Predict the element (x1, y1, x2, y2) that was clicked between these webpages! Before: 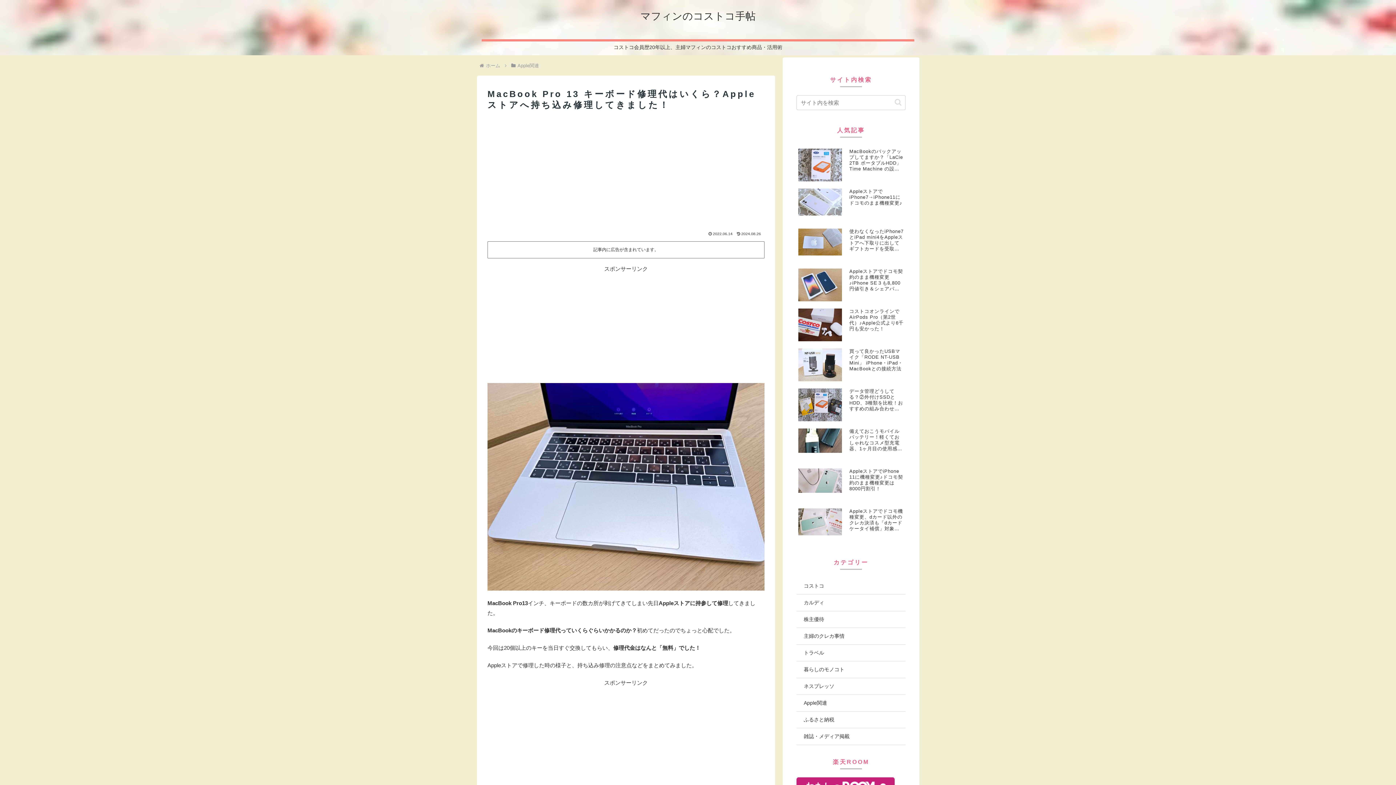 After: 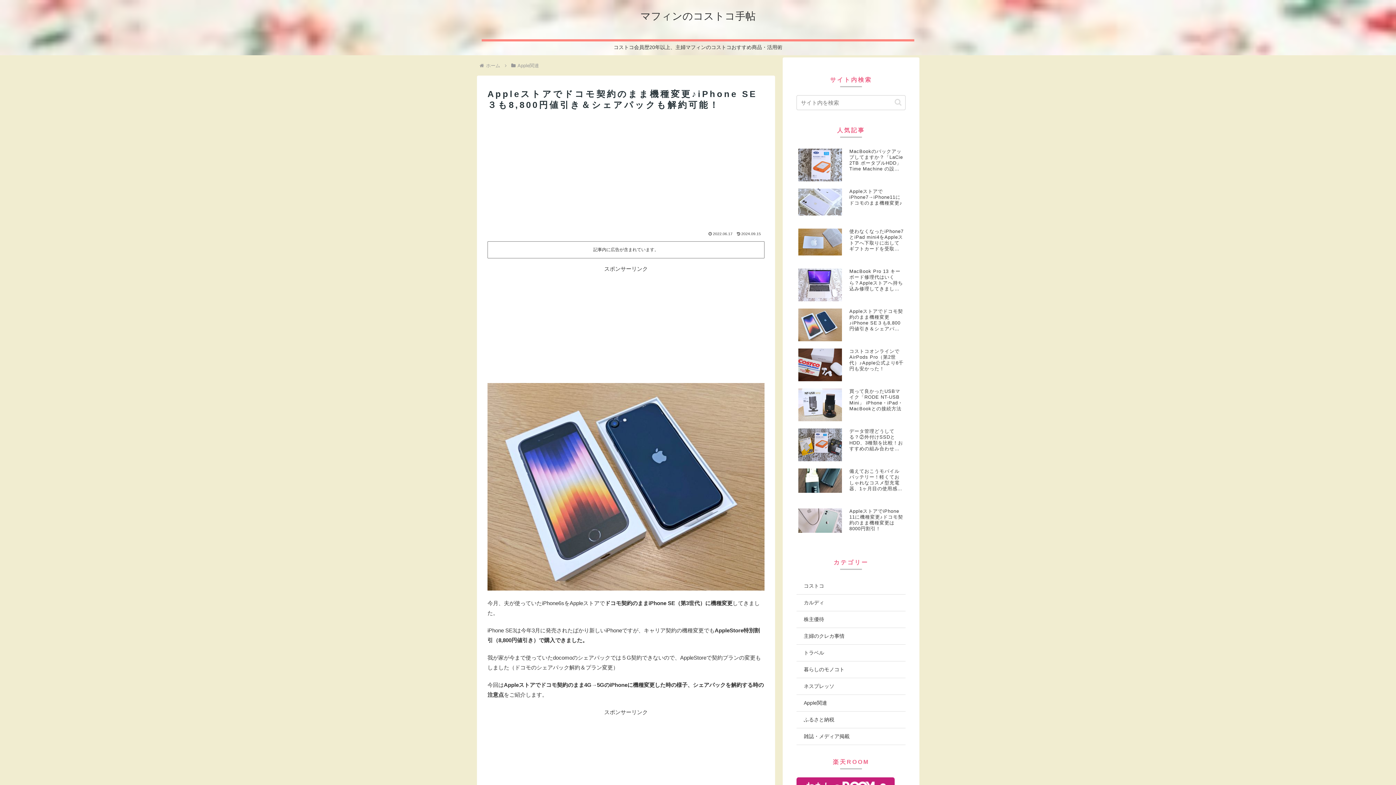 Action: bbox: (796, 265, 905, 305) label: Appleストアでドコモ契約のまま機種変更♪iPhone SE３も8,800円値引き＆シェアパックも解約可能！